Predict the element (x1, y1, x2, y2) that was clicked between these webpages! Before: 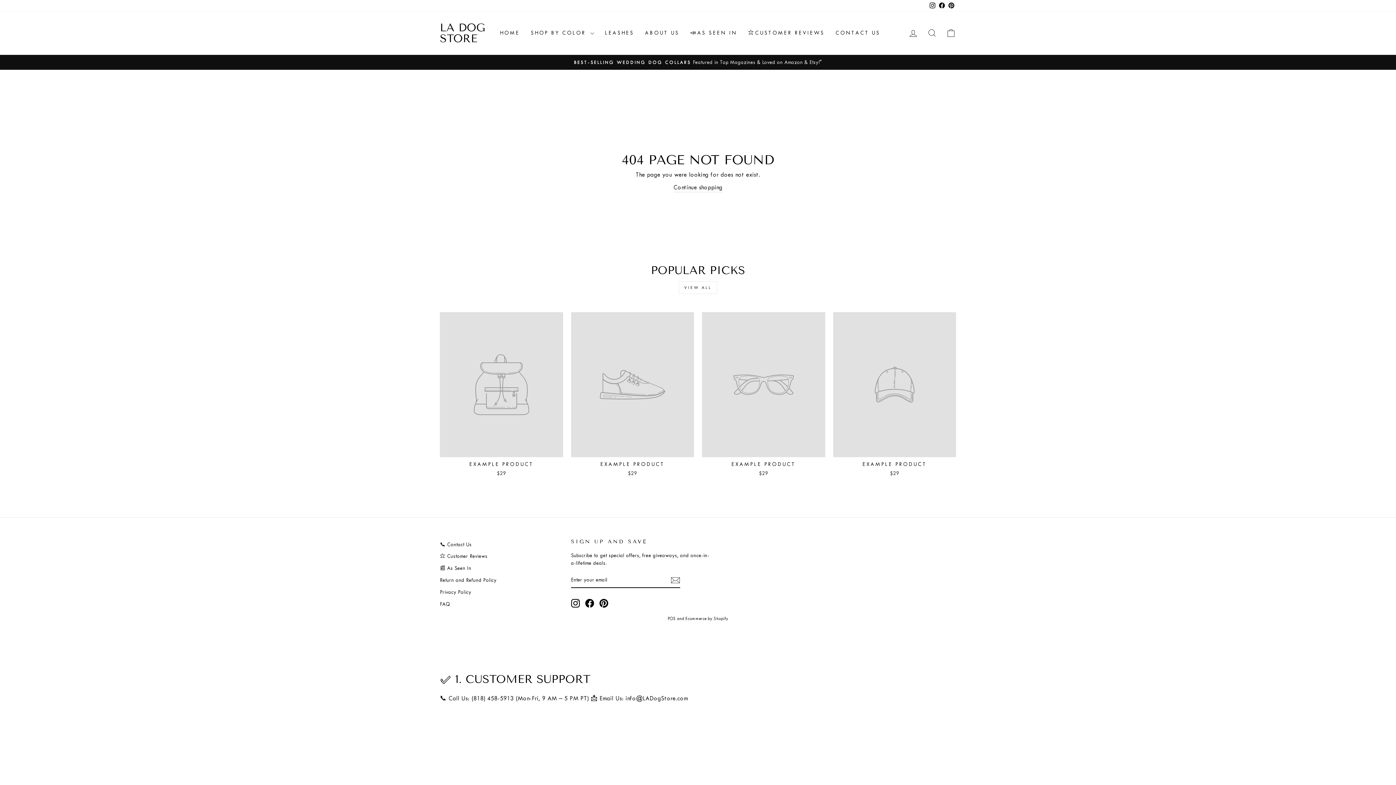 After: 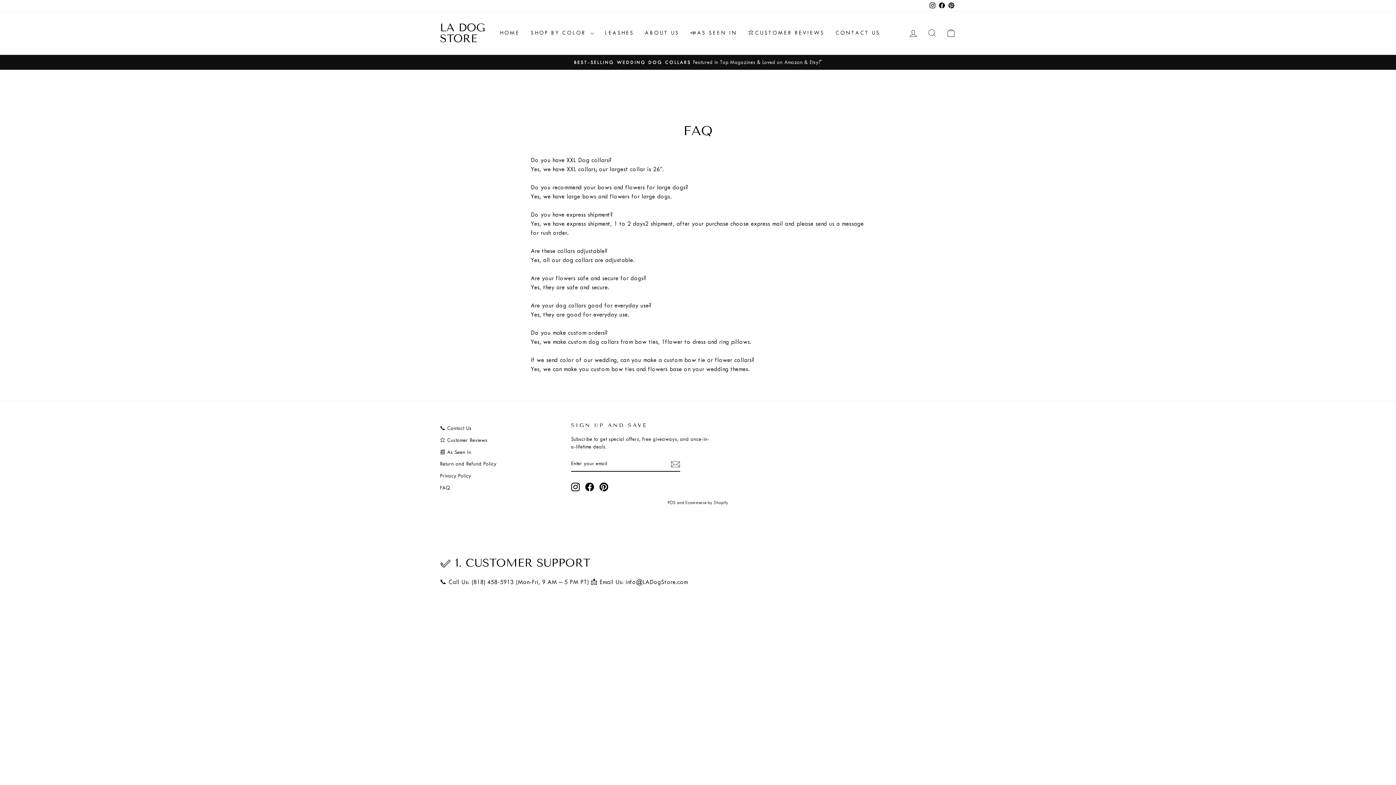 Action: bbox: (440, 599, 450, 609) label: FAQ